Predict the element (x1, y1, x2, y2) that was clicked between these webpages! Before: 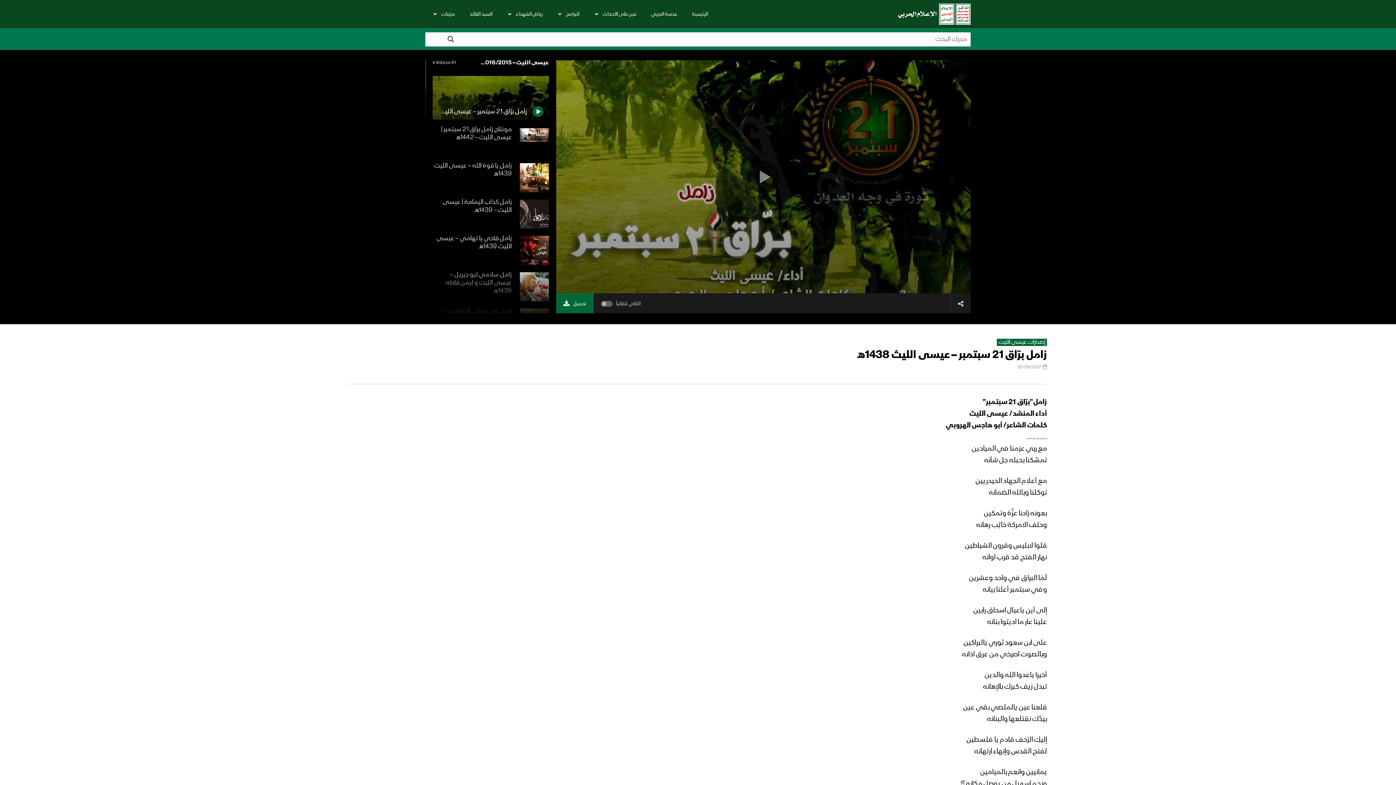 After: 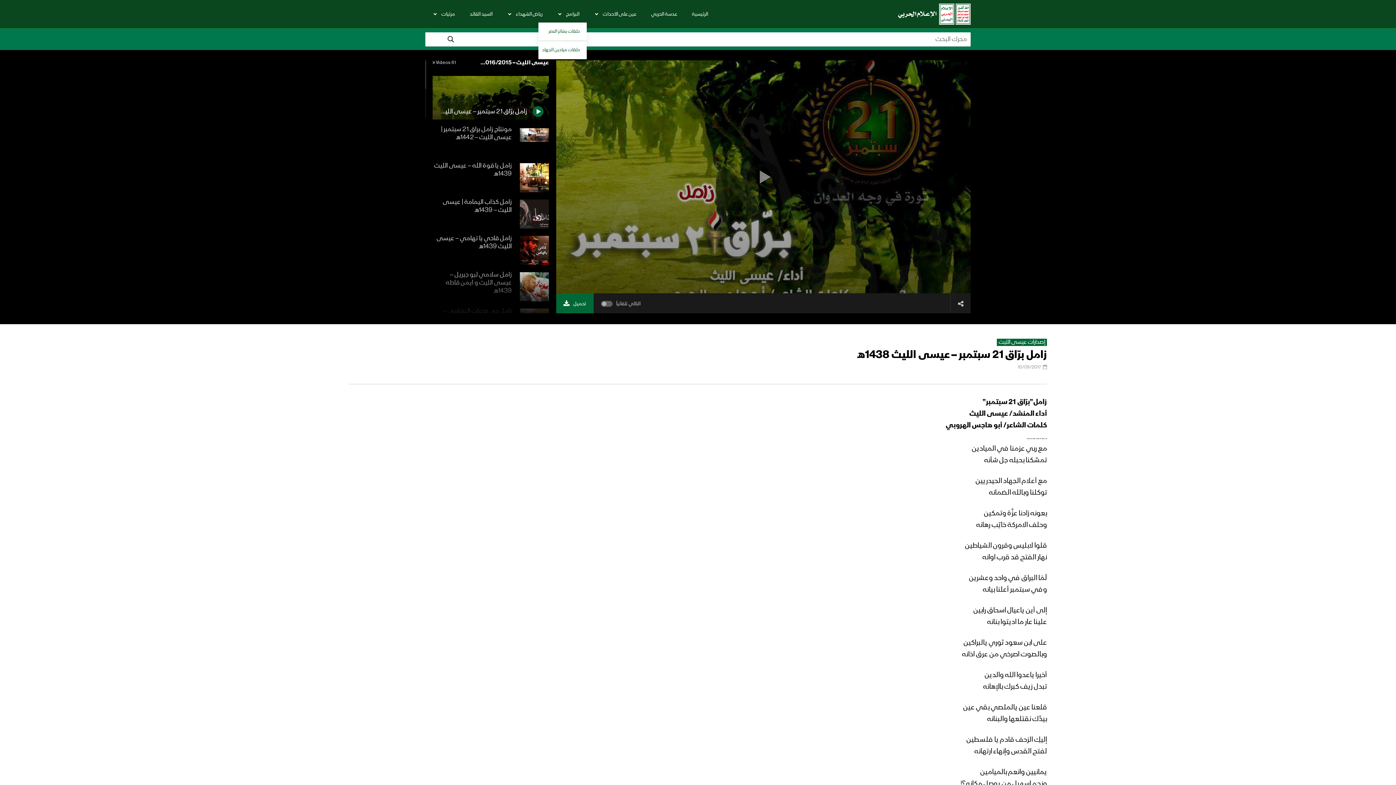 Action: label: البرامج bbox: (550, 5, 586, 22)